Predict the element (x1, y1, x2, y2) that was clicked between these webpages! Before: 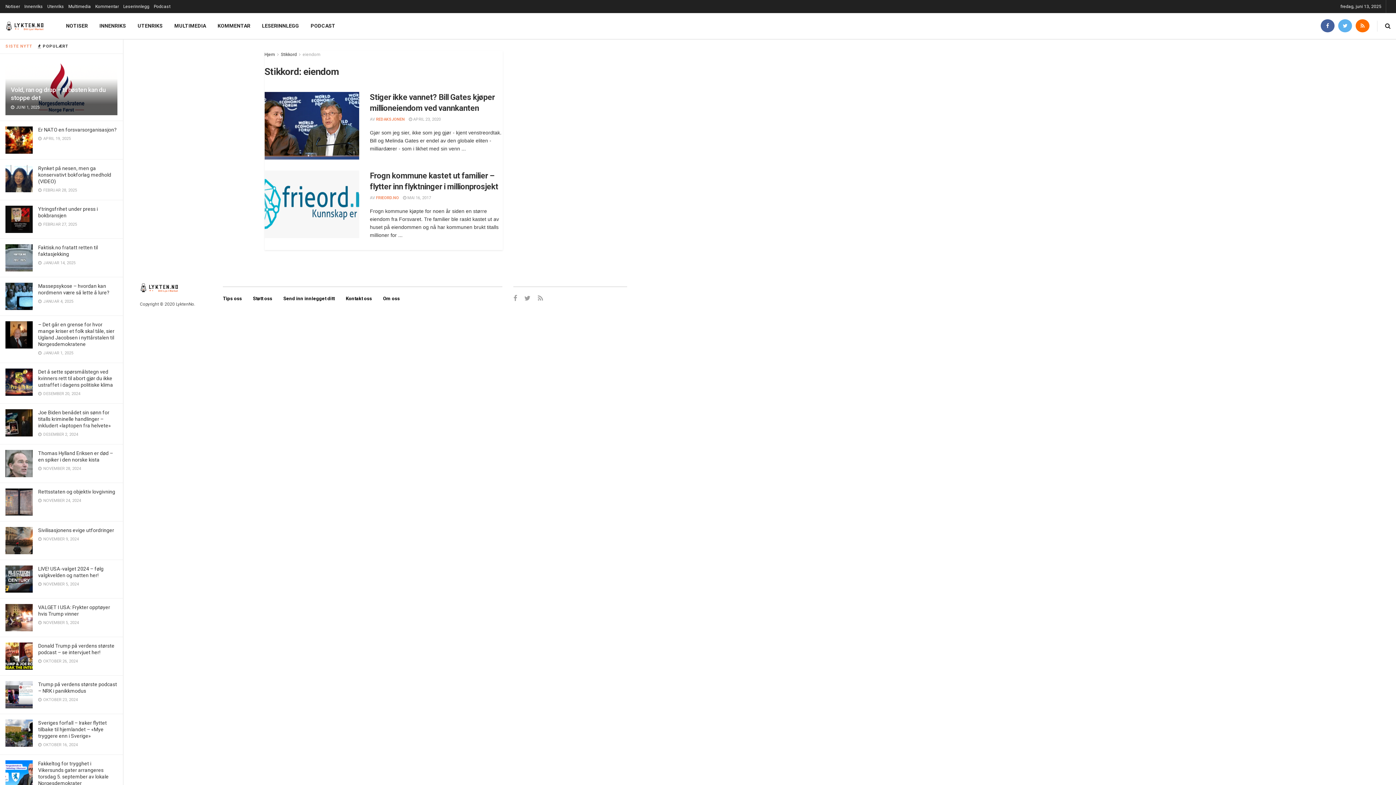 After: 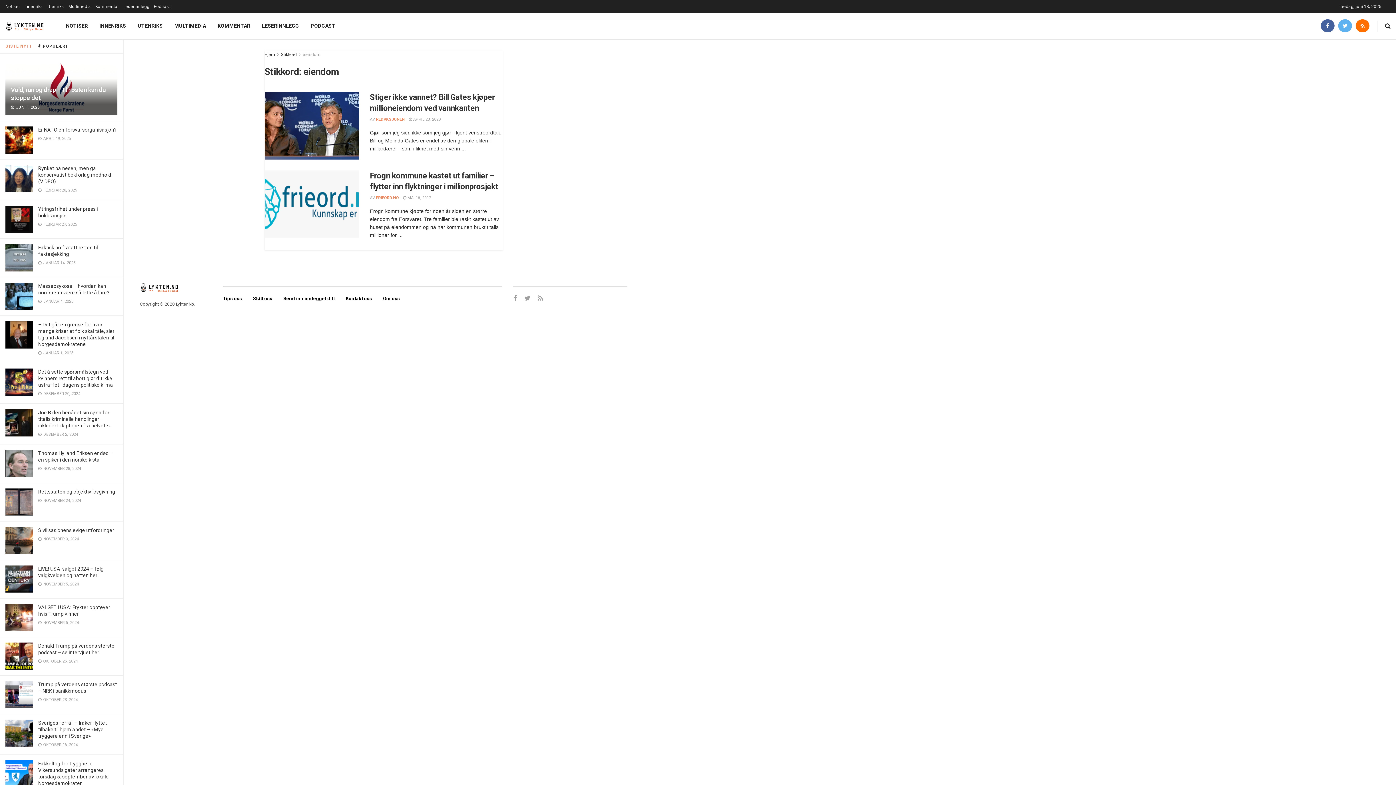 Action: bbox: (302, 52, 320, 57) label: eiendom